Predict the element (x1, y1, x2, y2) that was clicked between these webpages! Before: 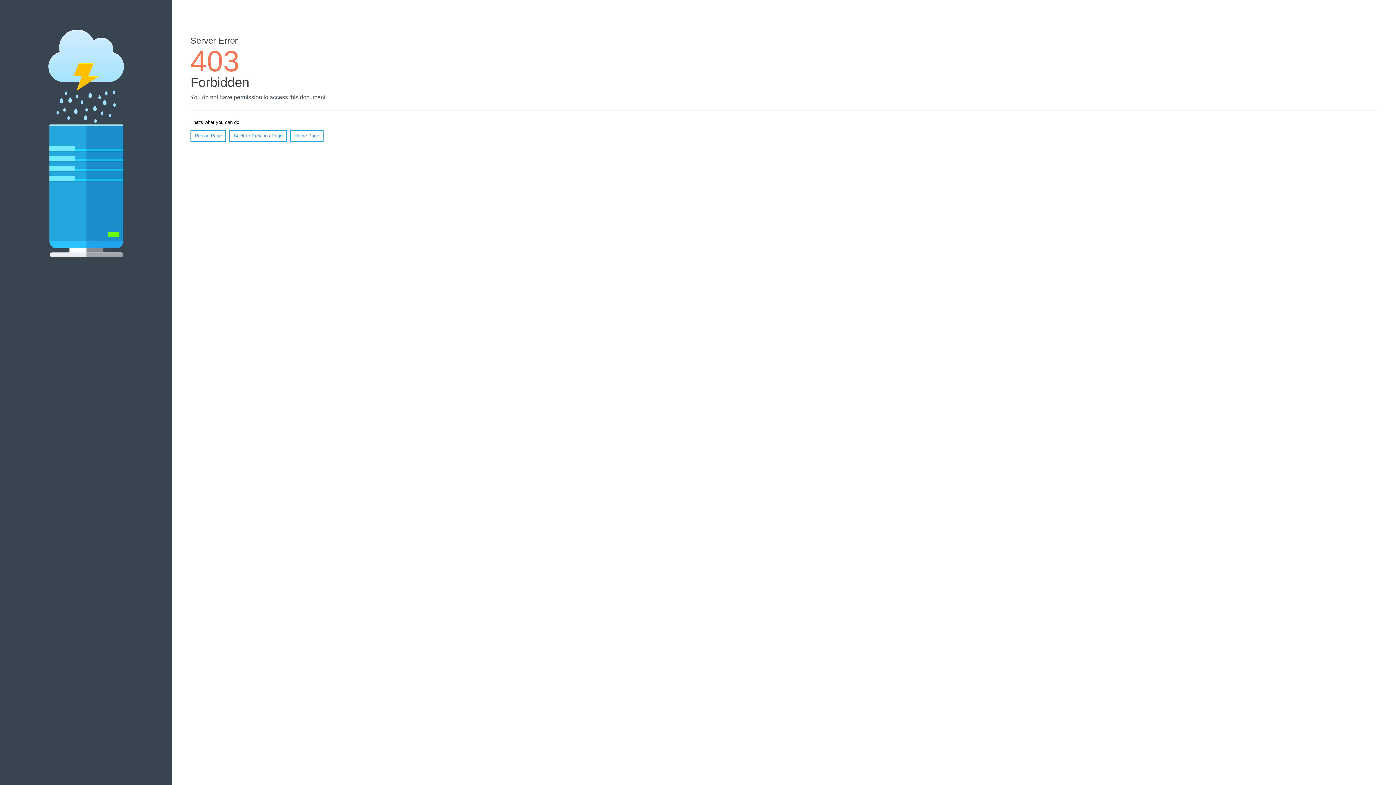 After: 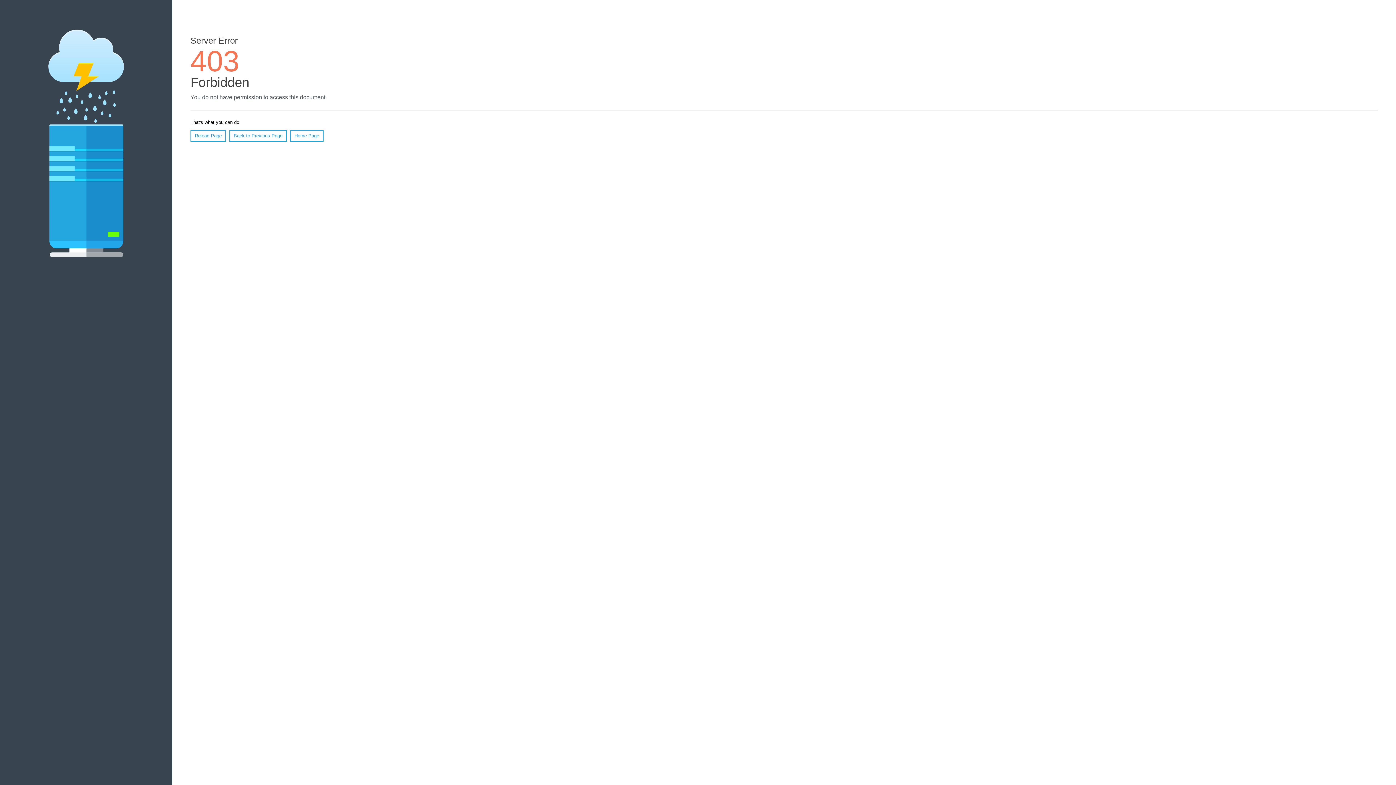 Action: bbox: (190, 130, 226, 141) label: Reload Page